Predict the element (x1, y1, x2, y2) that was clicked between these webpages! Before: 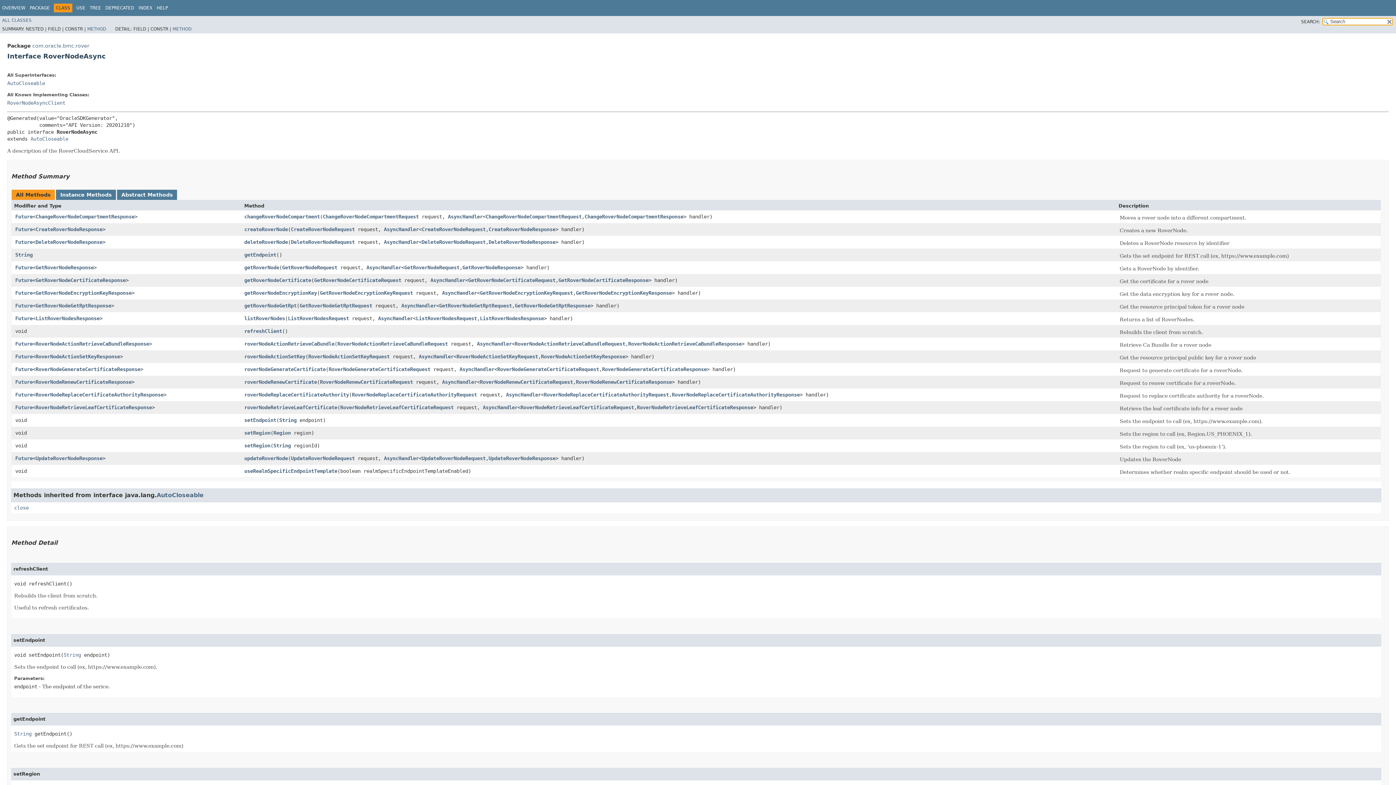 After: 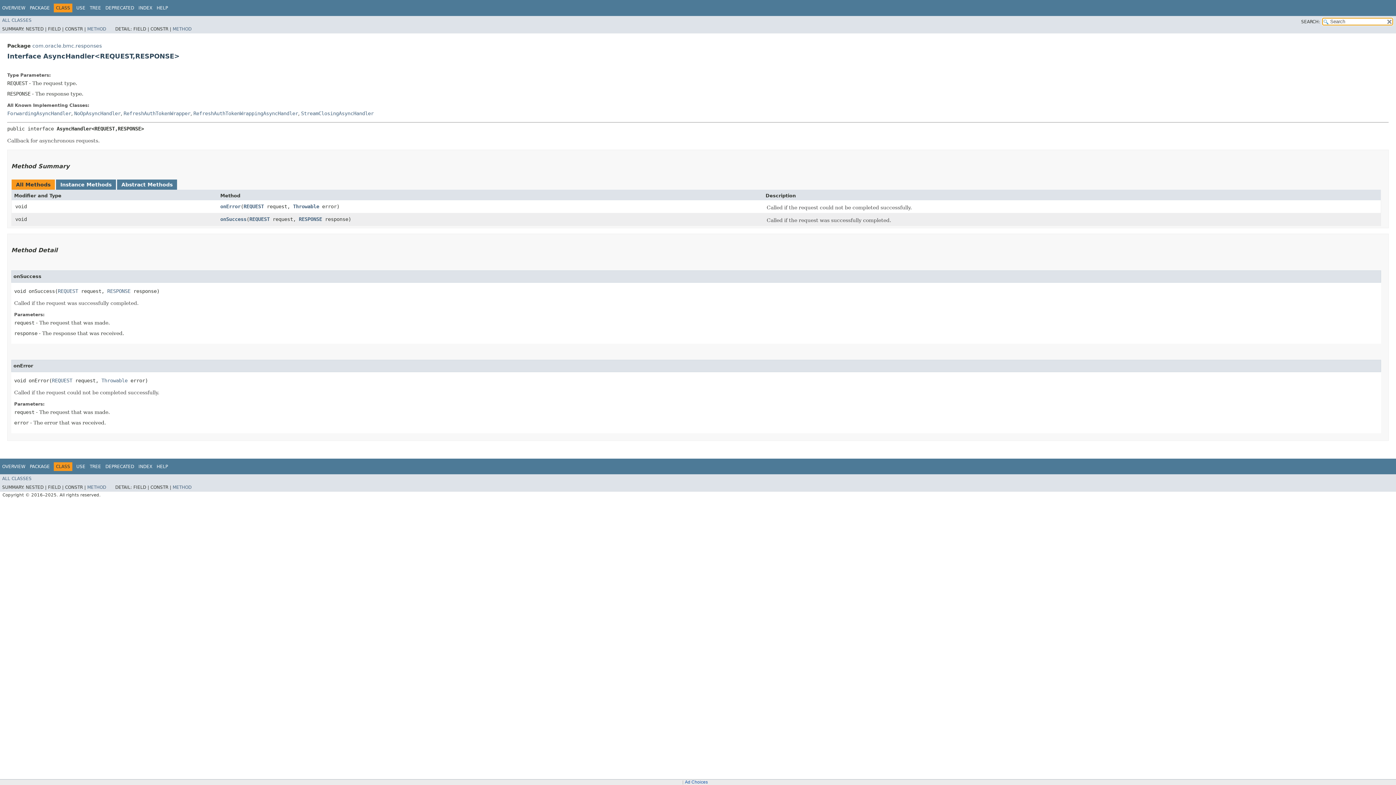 Action: label: AsyncHandler bbox: (366, 264, 401, 270)